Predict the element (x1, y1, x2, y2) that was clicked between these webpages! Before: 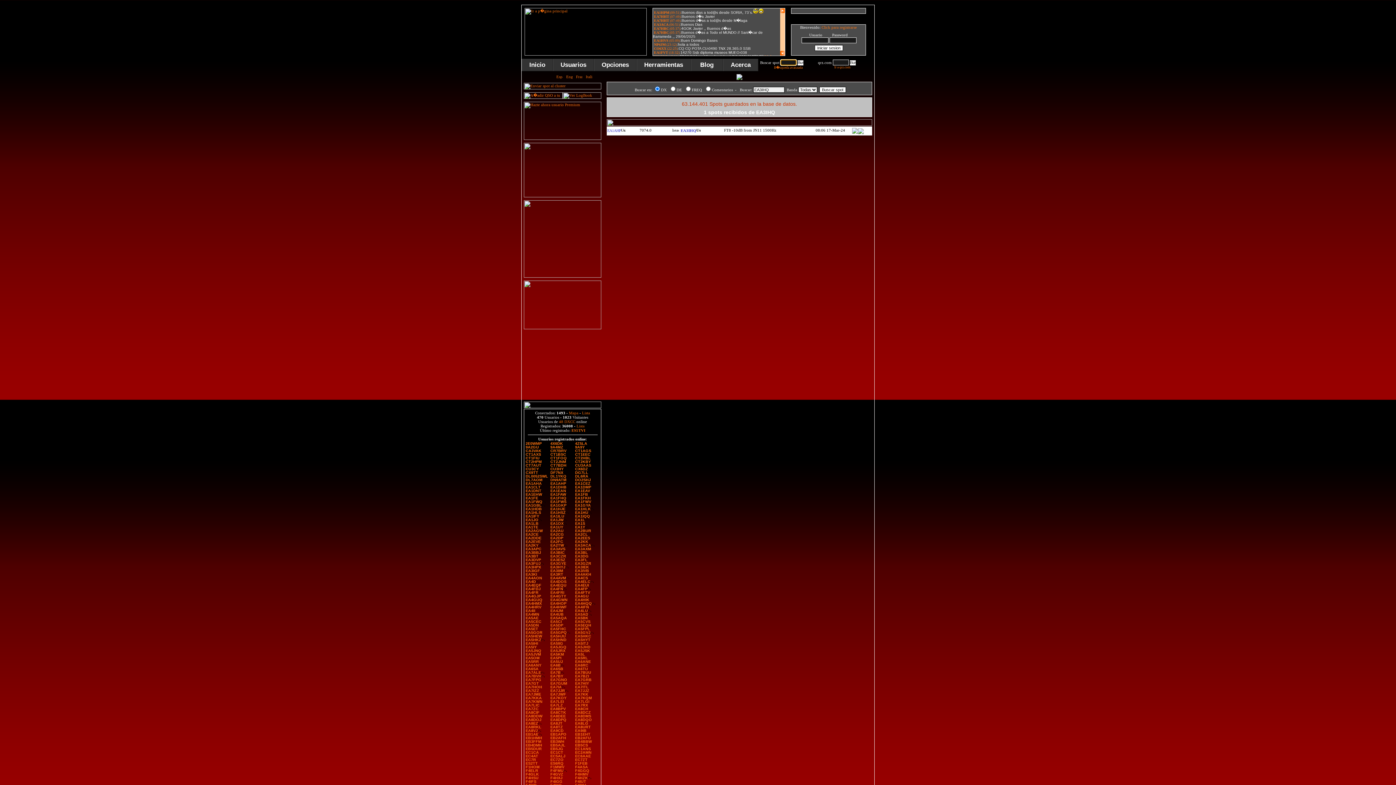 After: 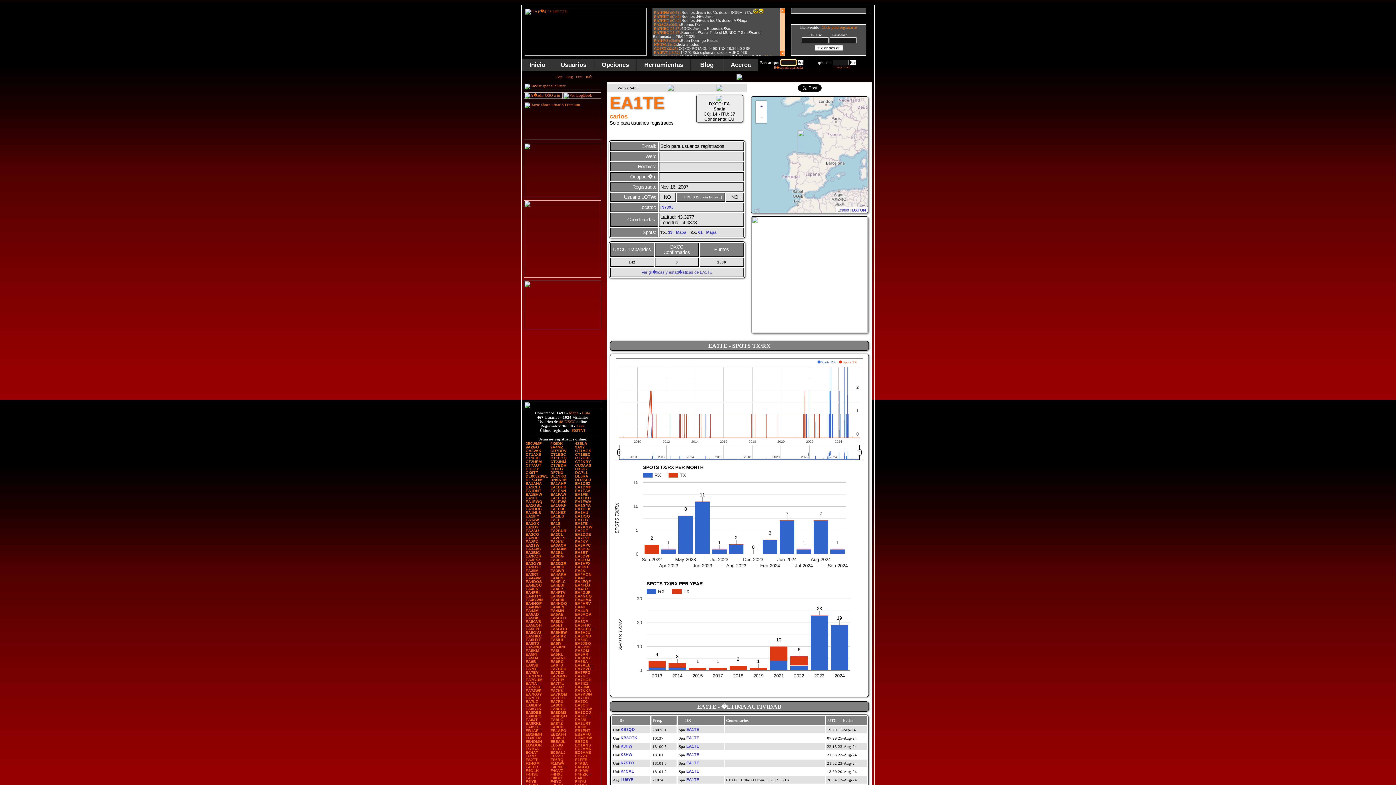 Action: bbox: (525, 525, 538, 529) label: EA1TE